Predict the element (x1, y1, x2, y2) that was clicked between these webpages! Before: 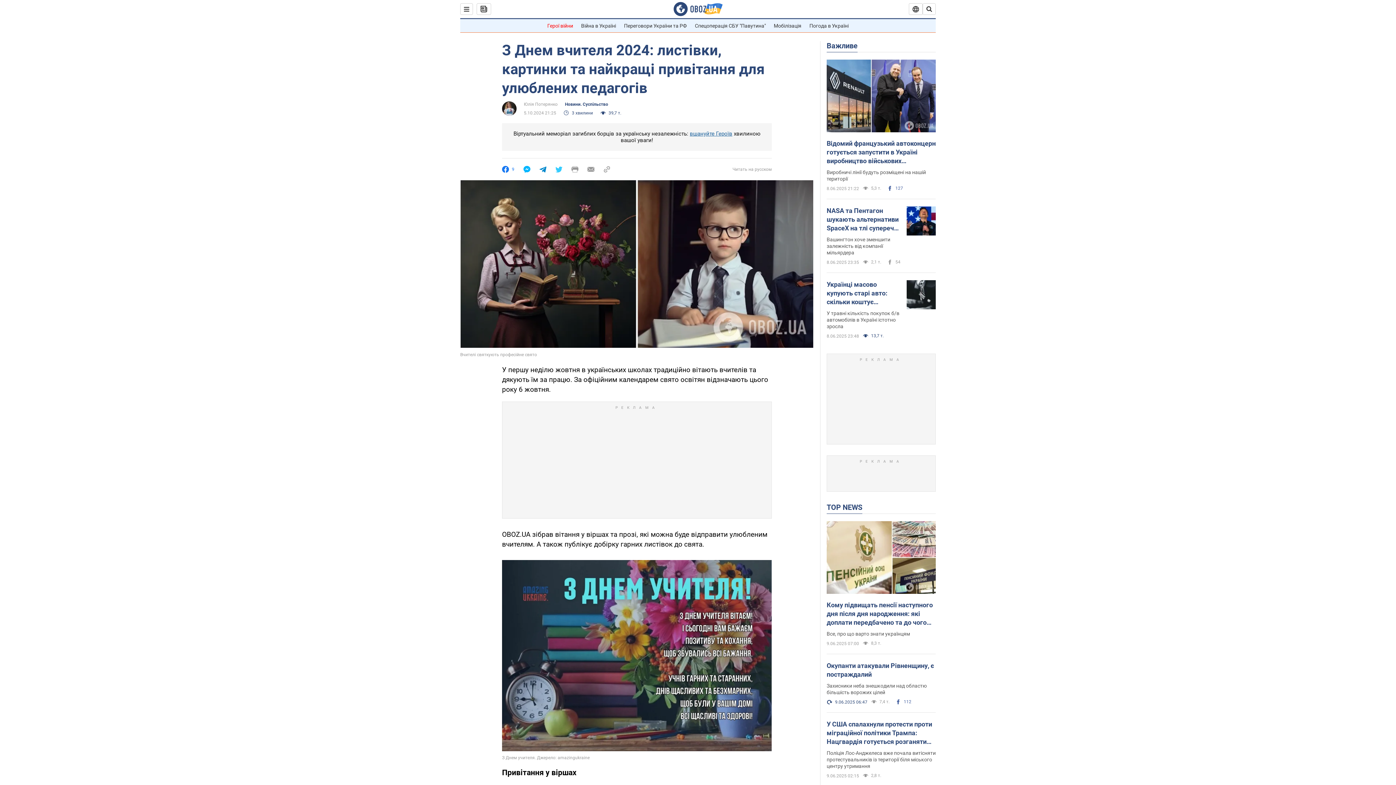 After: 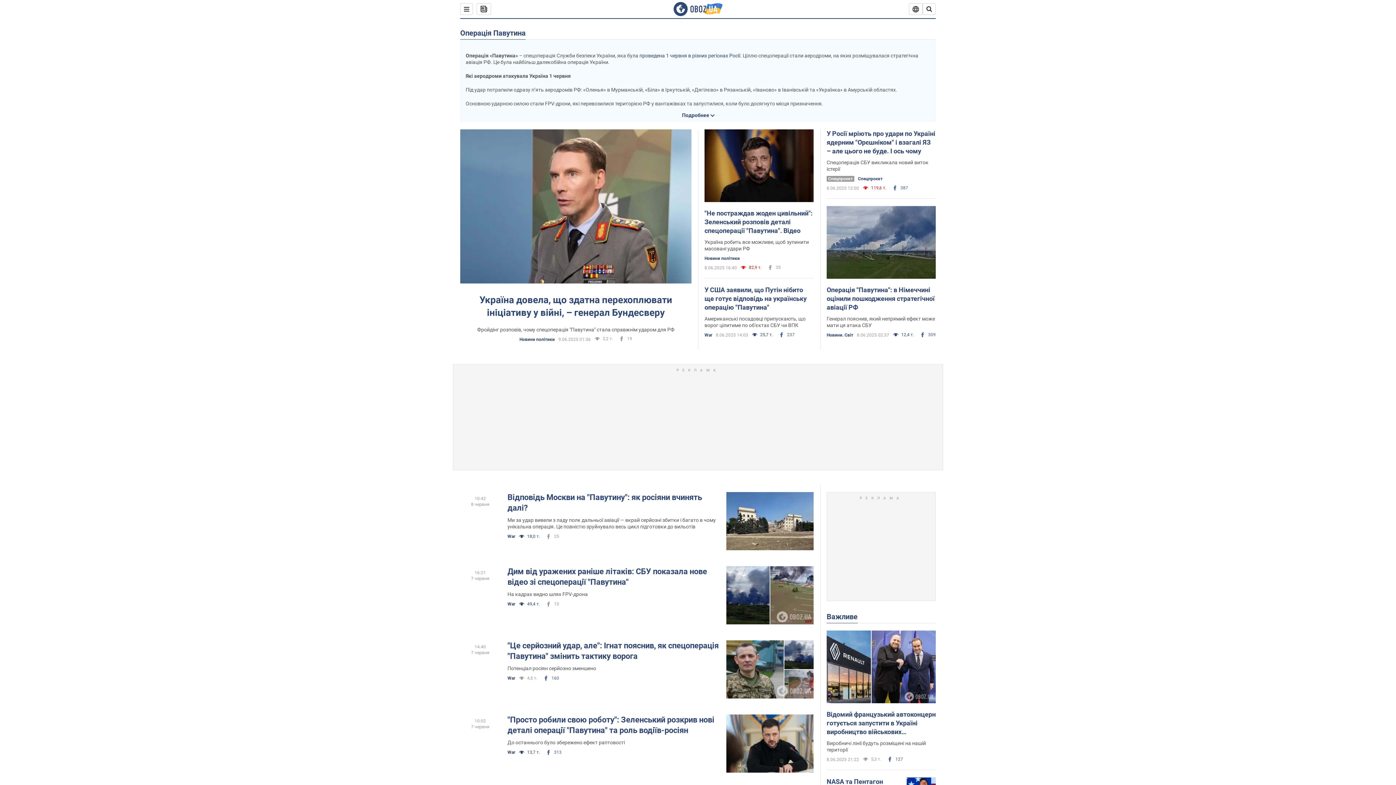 Action: label: Спецоперація СБУ "Павутина" bbox: (695, 22, 766, 28)